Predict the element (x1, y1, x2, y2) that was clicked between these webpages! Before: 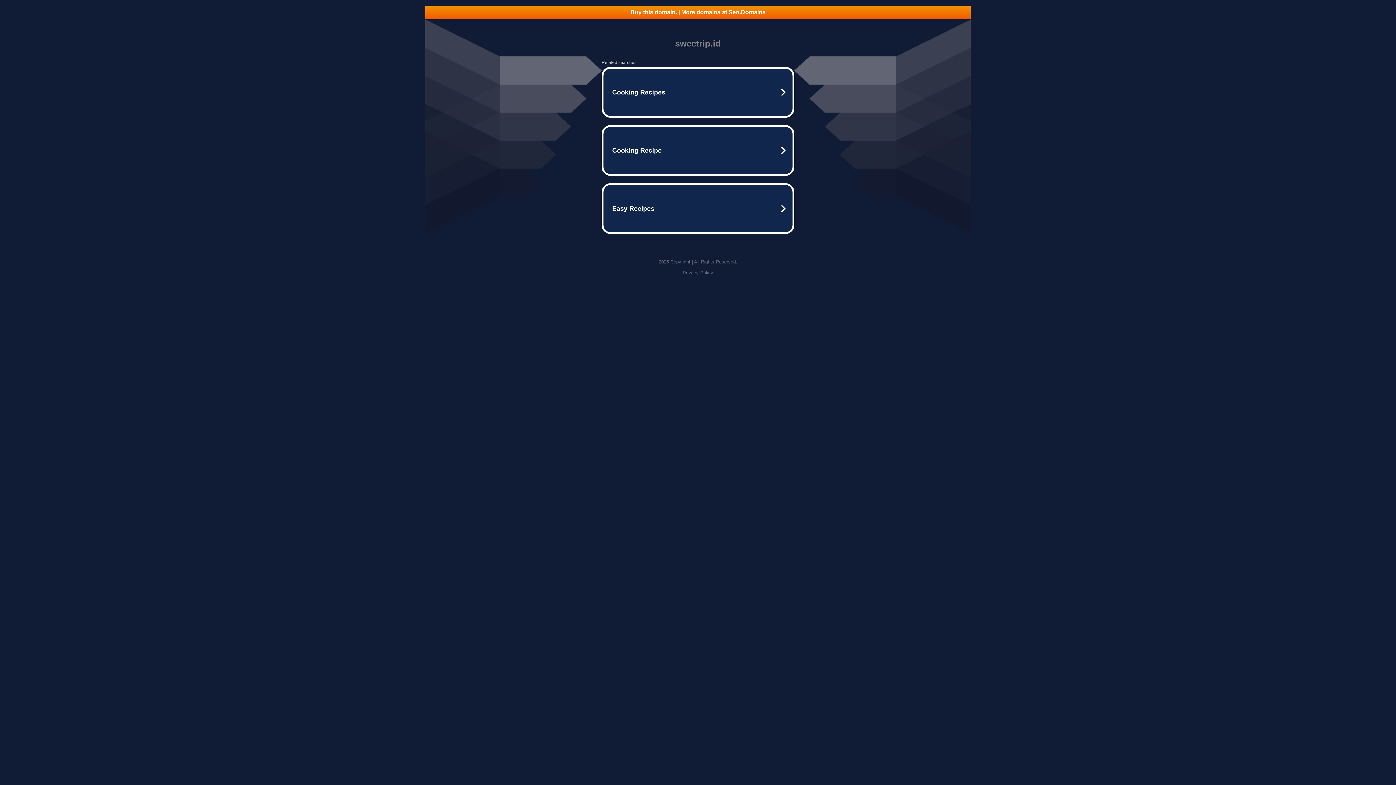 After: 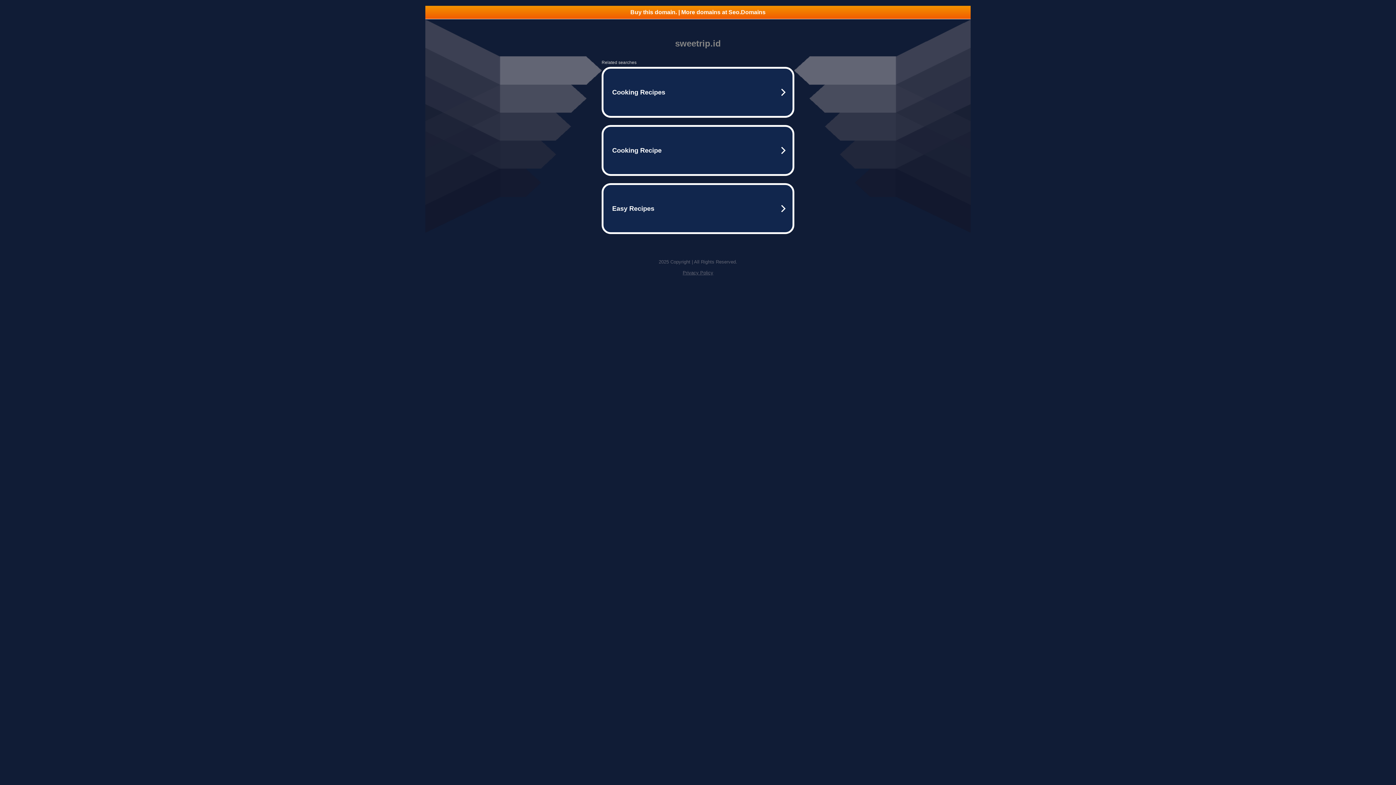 Action: label: Buy this domain. | More domains at Seo.Domains bbox: (425, 5, 970, 18)